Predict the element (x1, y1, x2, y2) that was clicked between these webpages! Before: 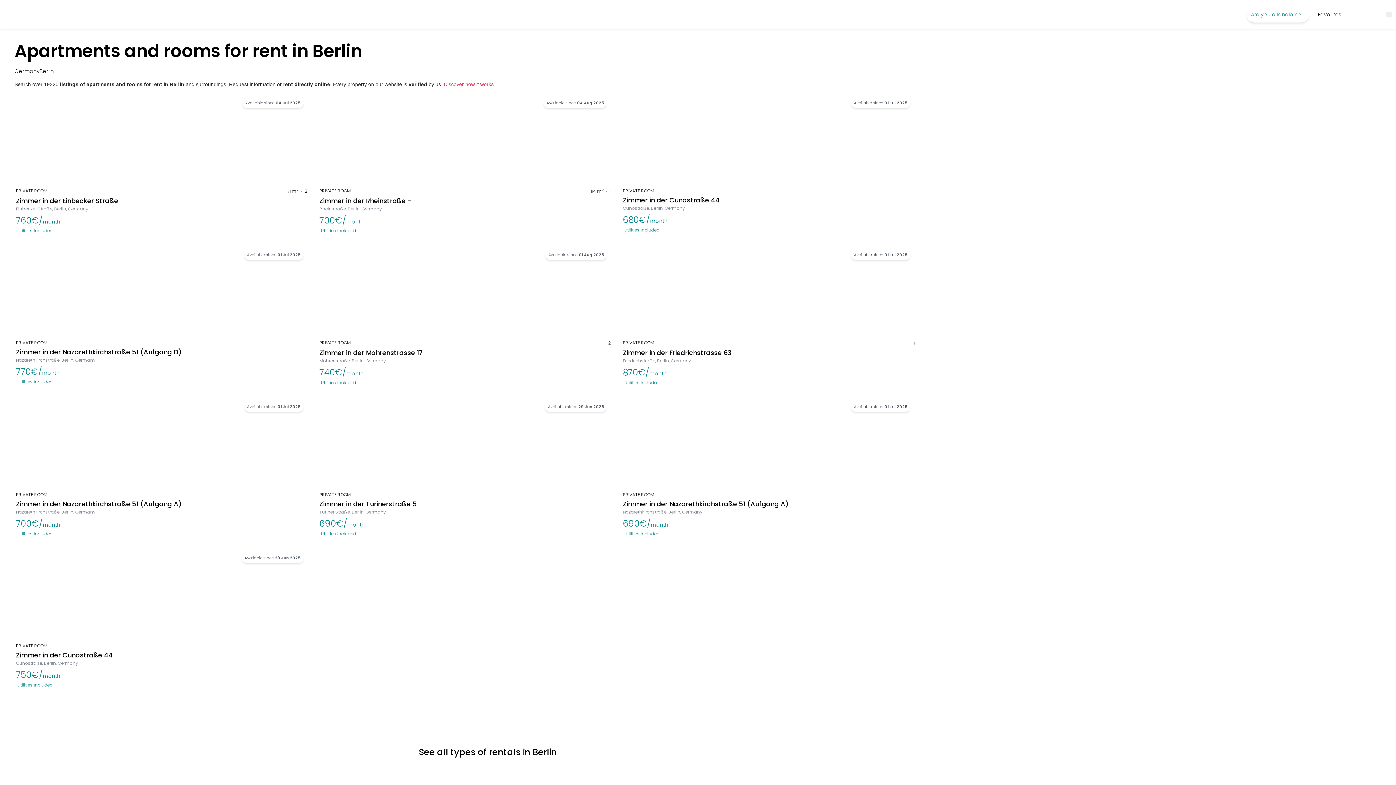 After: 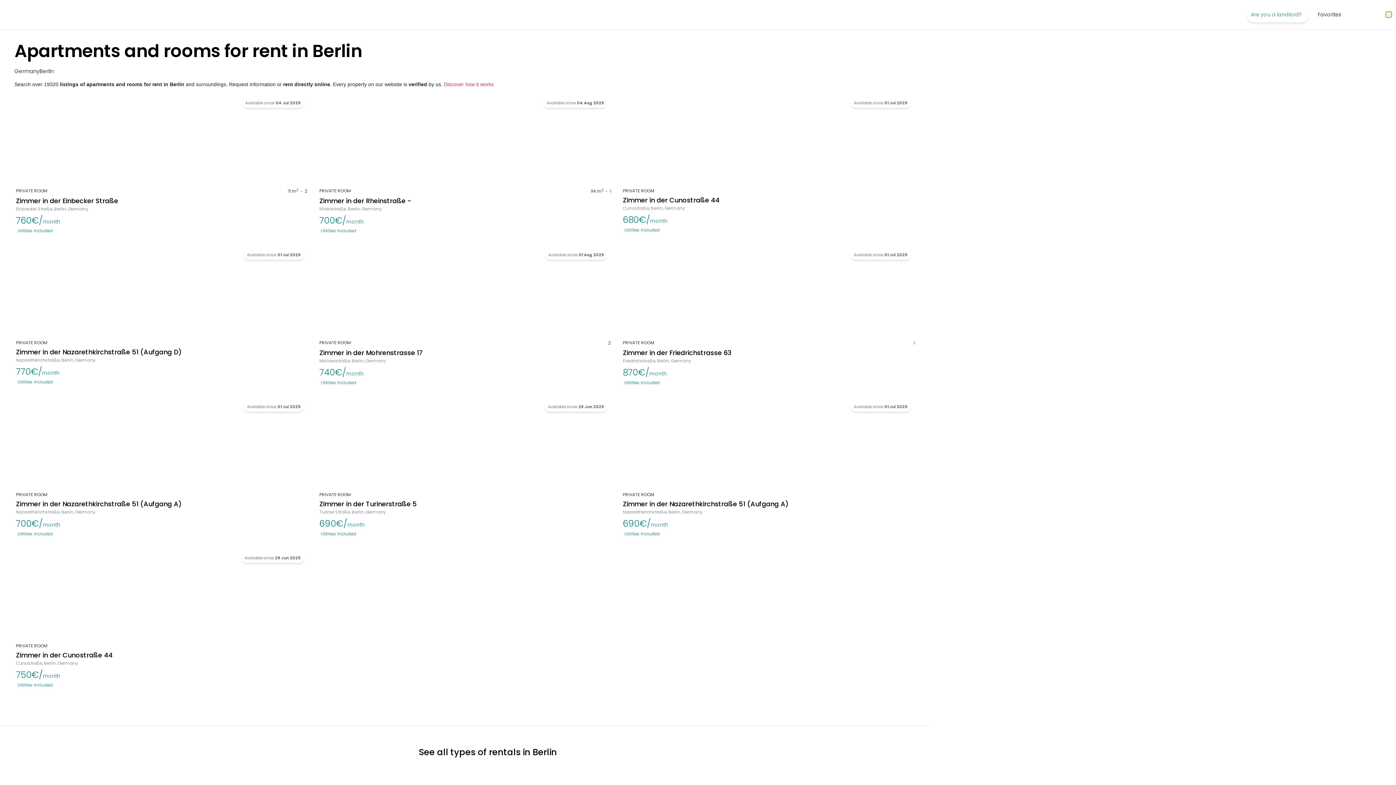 Action: bbox: (1386, 11, 1392, 17)